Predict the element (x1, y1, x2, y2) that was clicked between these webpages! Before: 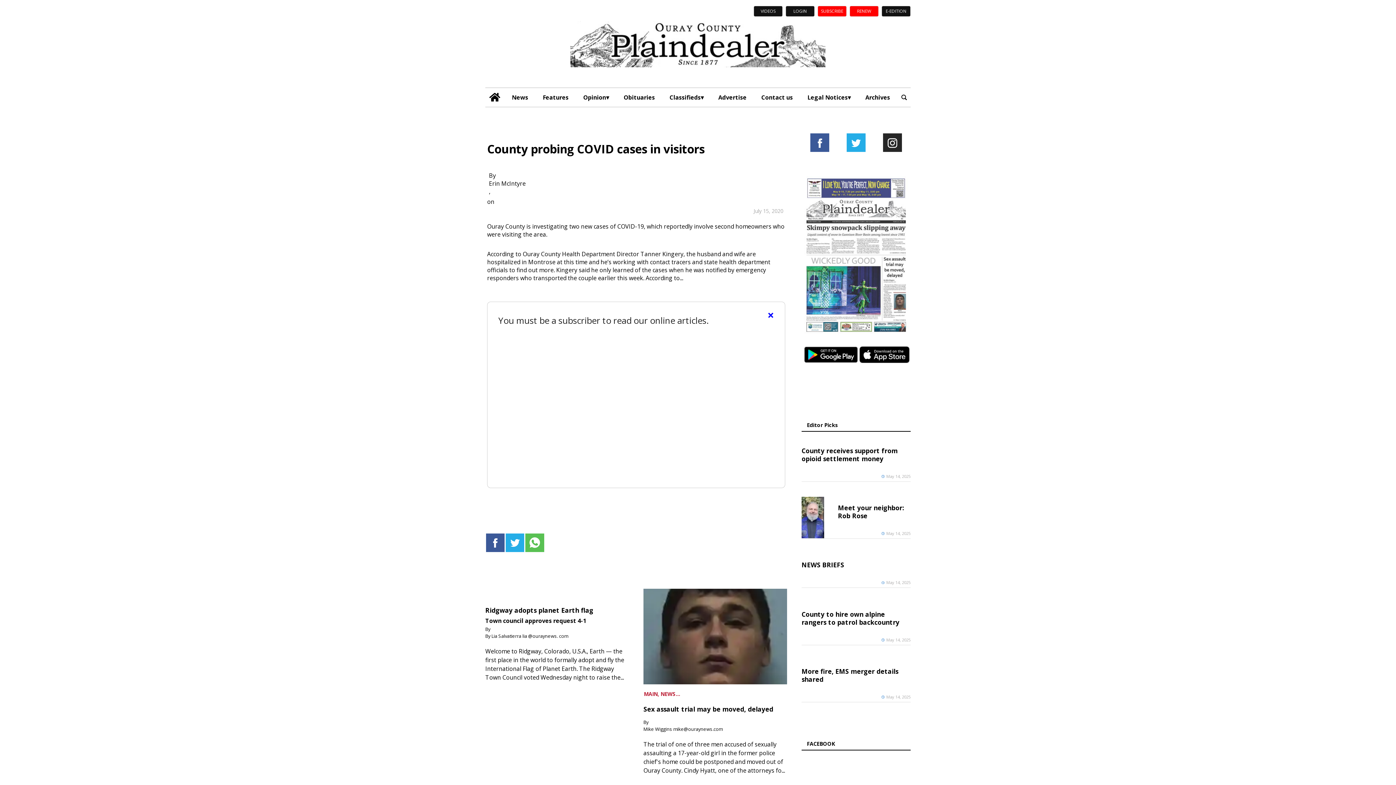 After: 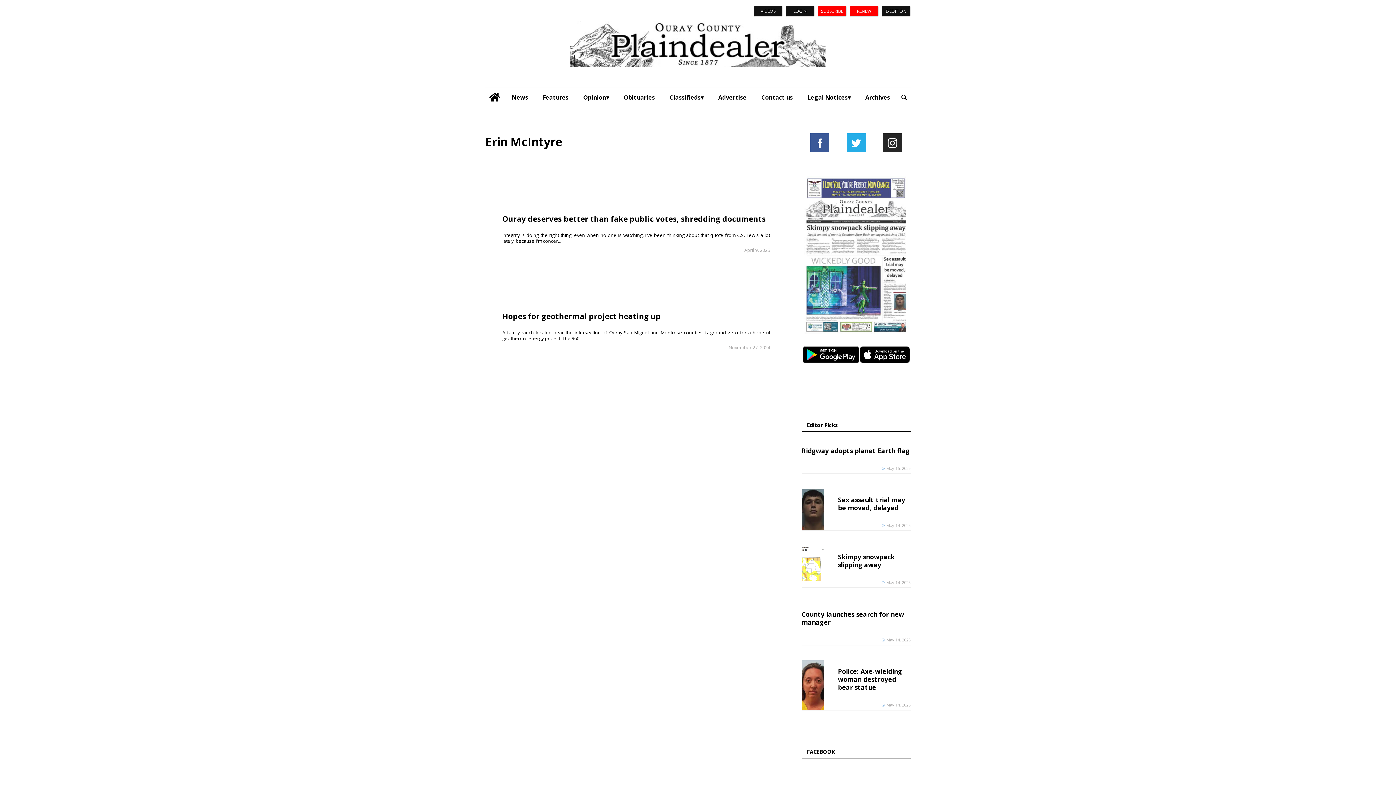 Action: bbox: (489, 179, 783, 187) label: Erin McIntyre